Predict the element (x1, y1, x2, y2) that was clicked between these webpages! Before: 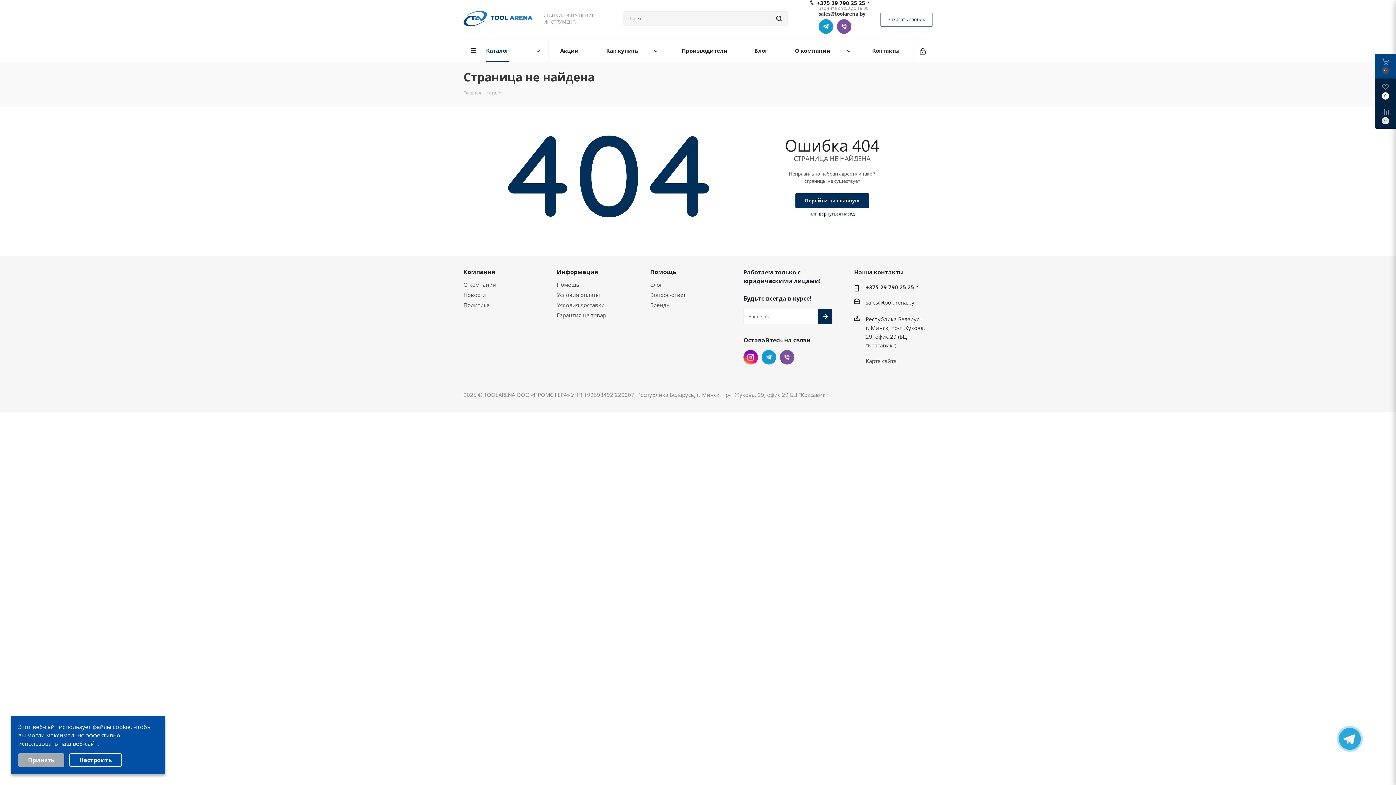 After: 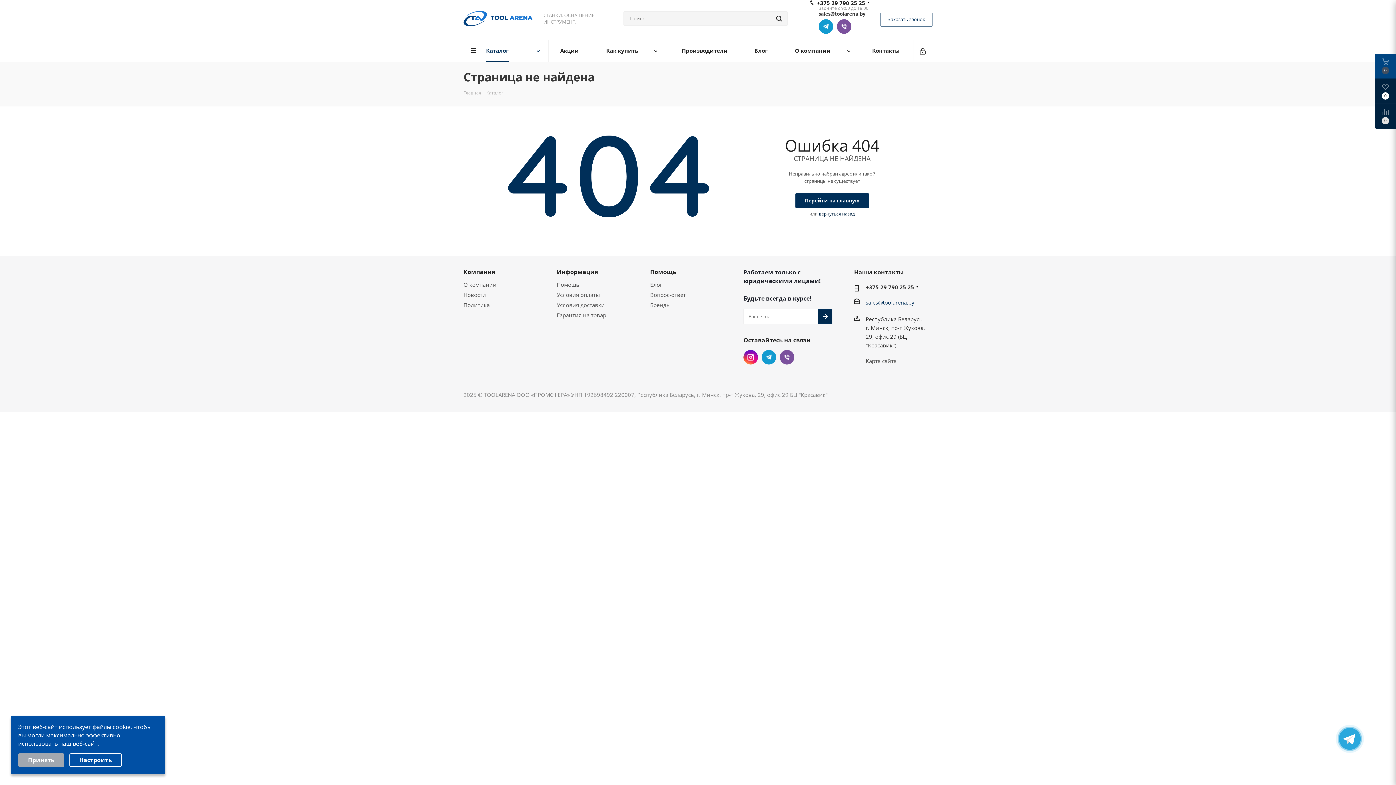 Action: bbox: (865, 298, 914, 306) label: sales@toolarena.by